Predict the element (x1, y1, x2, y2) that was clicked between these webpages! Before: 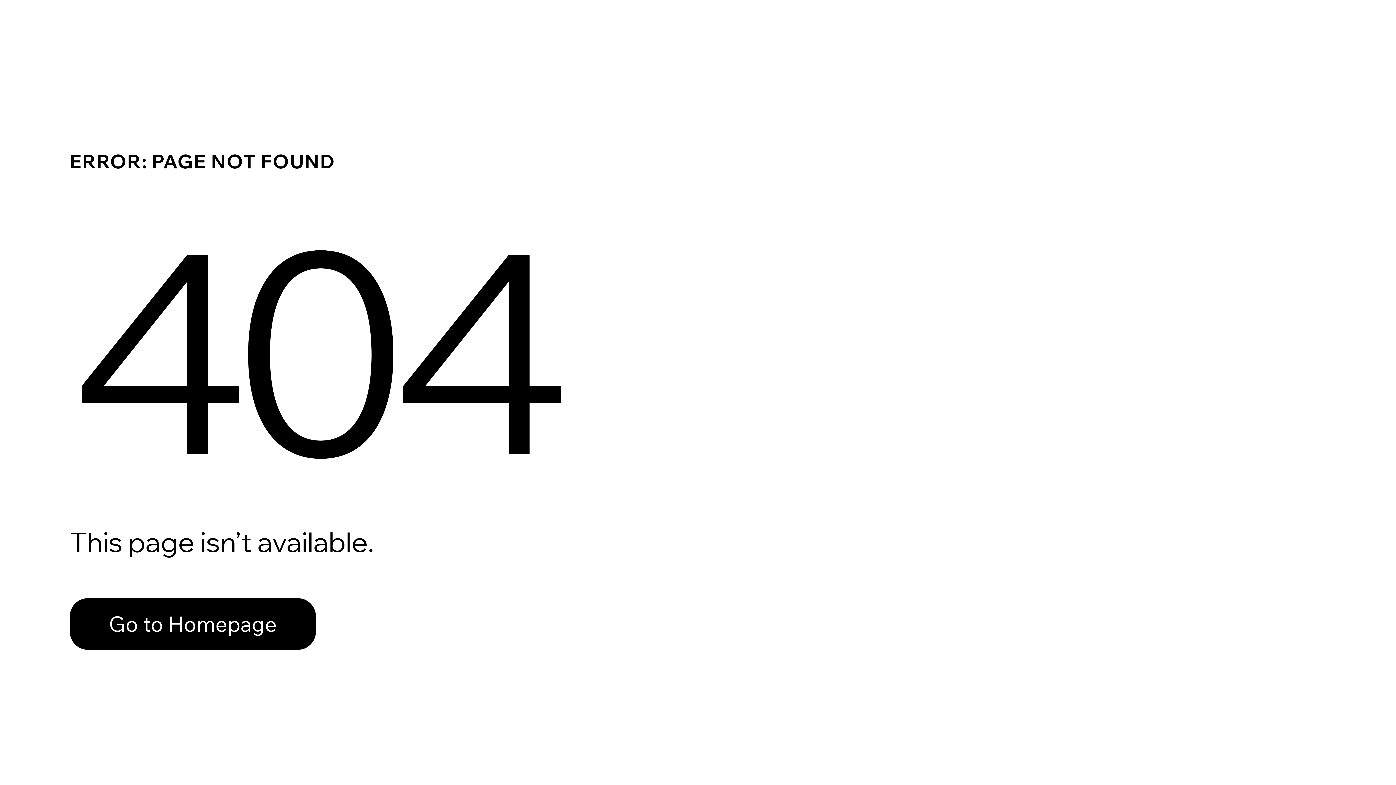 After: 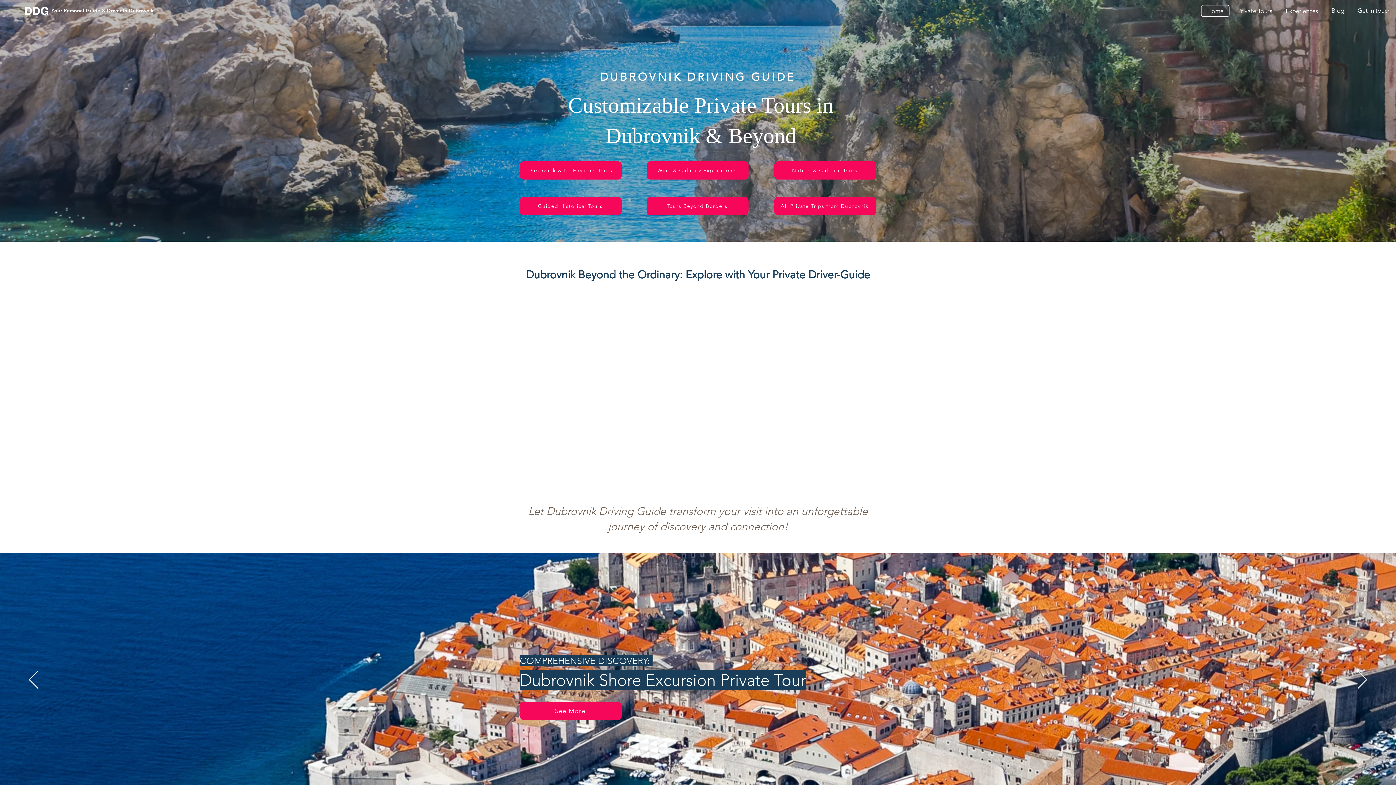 Action: bbox: (69, 582, 768, 659) label: Go to Homepage